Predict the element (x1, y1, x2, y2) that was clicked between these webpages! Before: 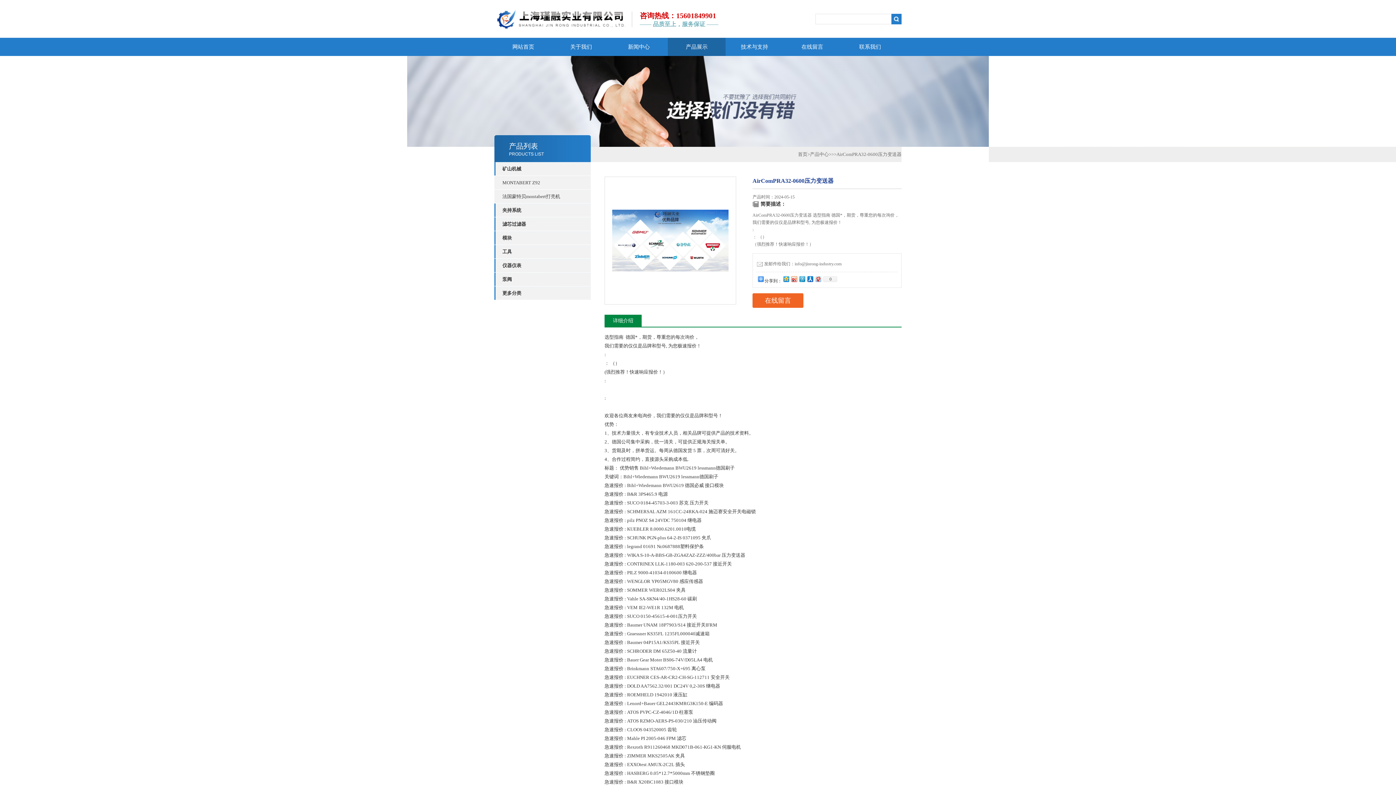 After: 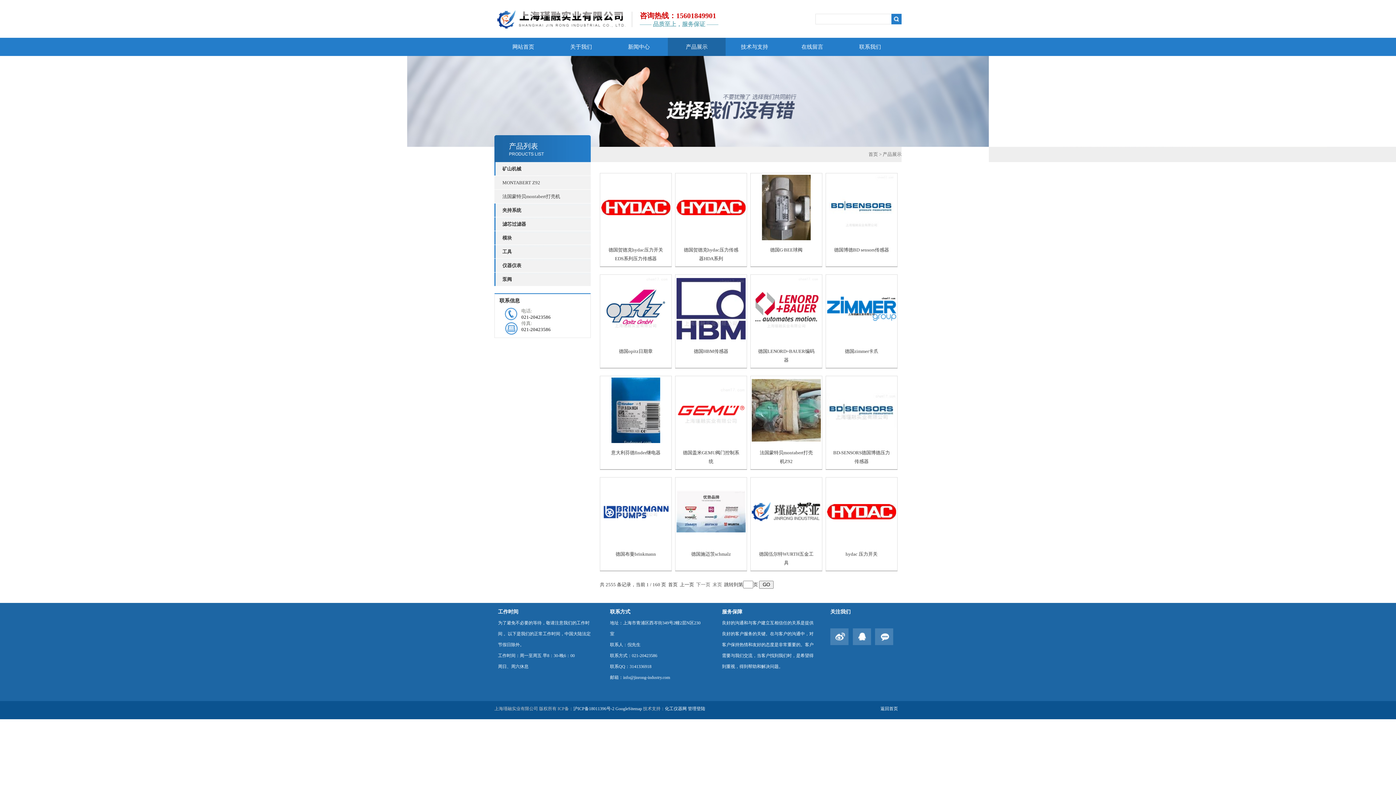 Action: bbox: (668, 37, 725, 56) label: 产品展示